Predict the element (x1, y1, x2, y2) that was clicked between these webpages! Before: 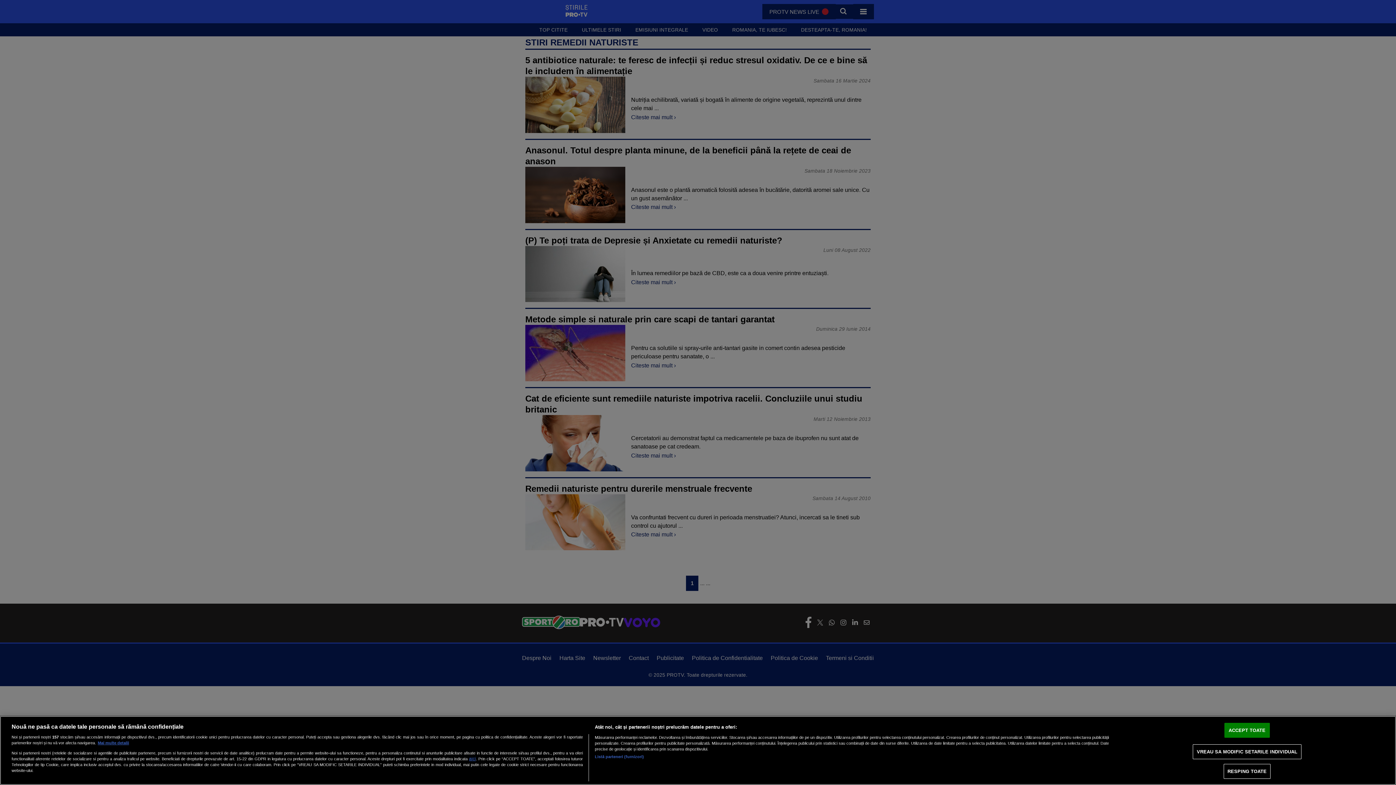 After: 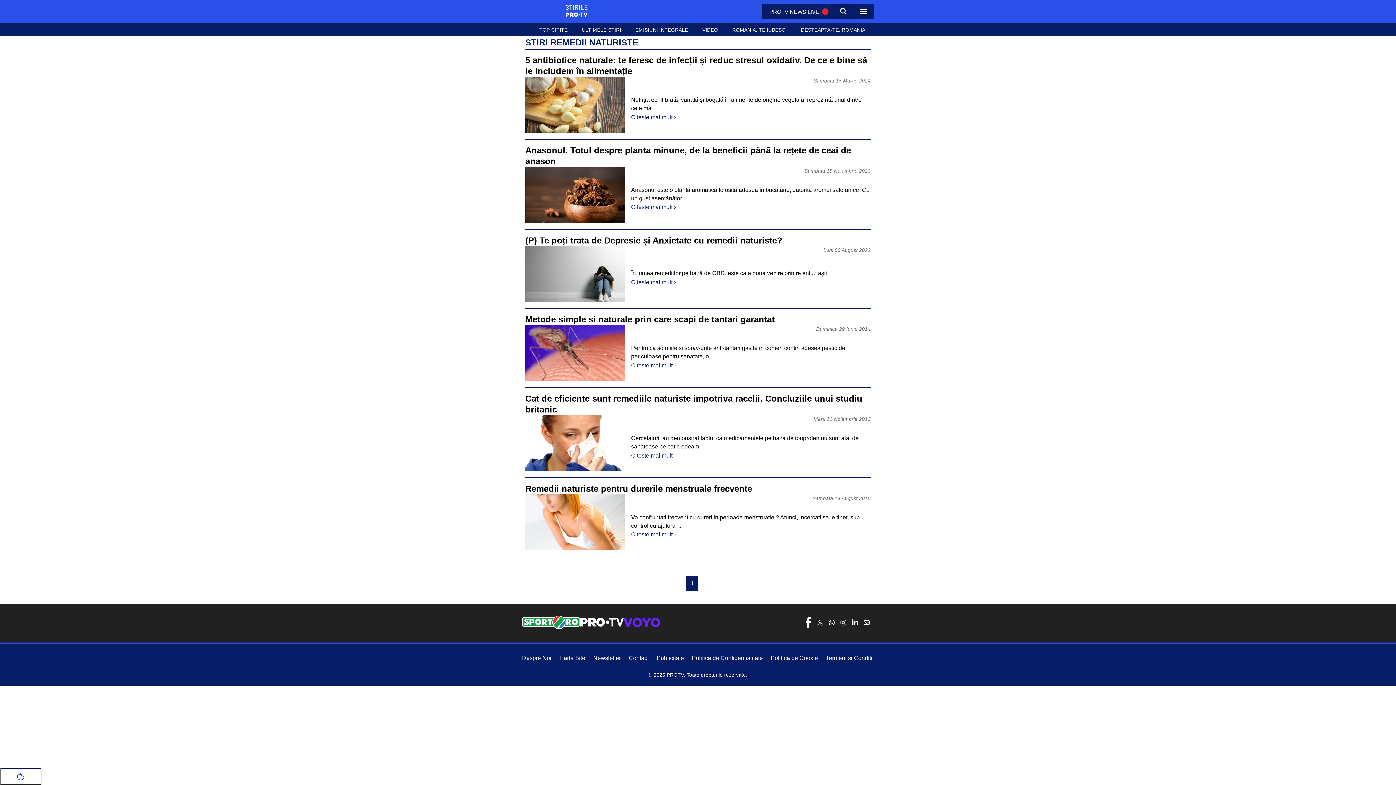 Action: bbox: (1223, 764, 1271, 779) label: RESPING TOATE